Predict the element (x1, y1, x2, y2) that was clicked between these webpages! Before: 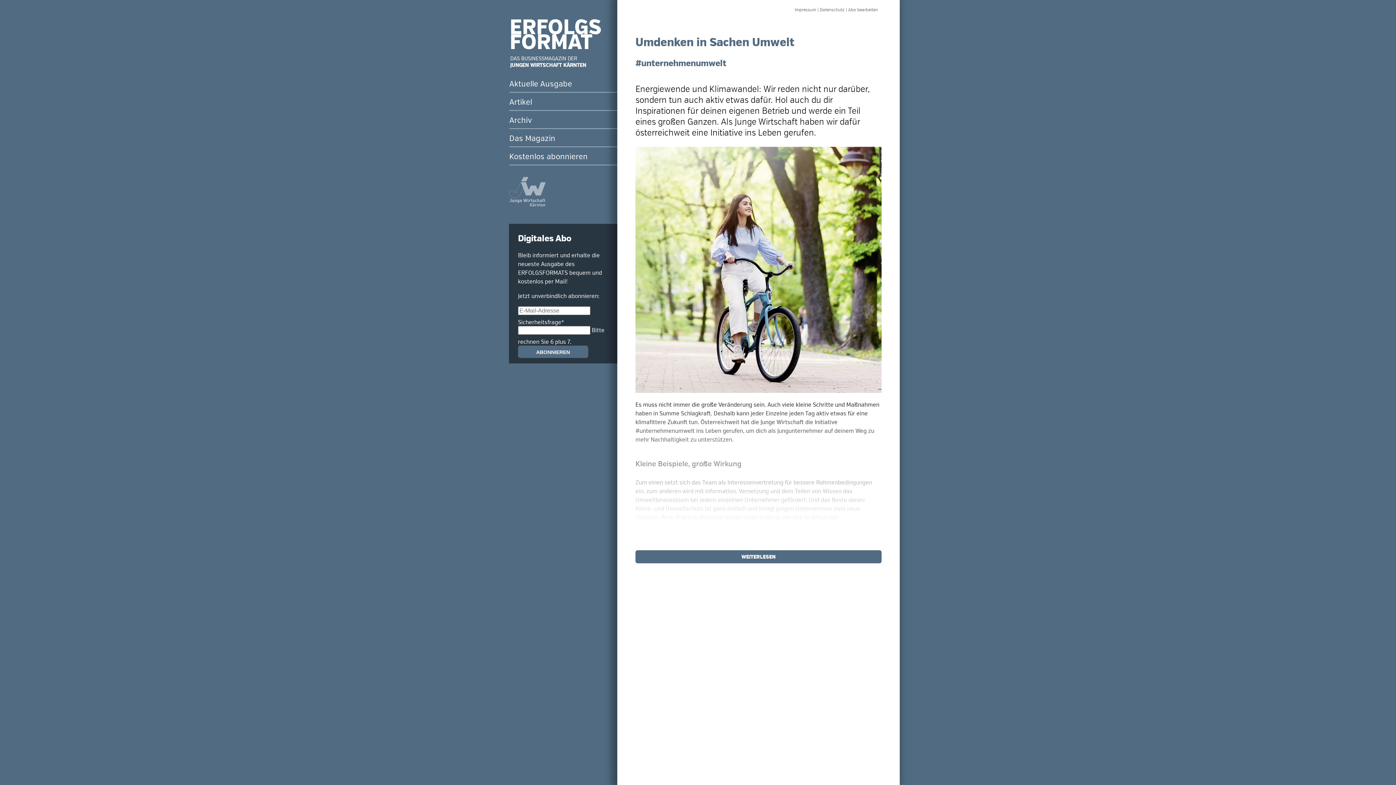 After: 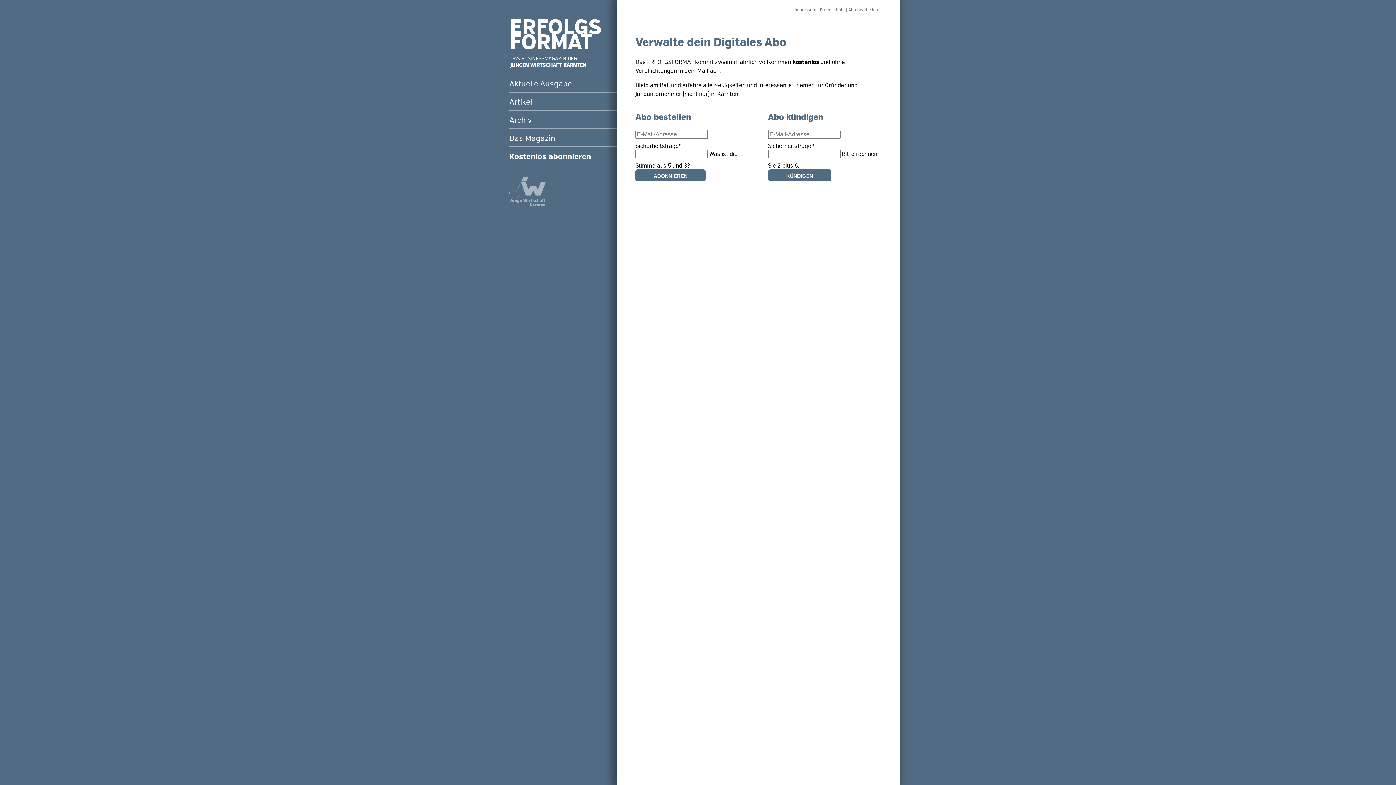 Action: label: Kostenlos abonnieren bbox: (509, 149, 618, 165)